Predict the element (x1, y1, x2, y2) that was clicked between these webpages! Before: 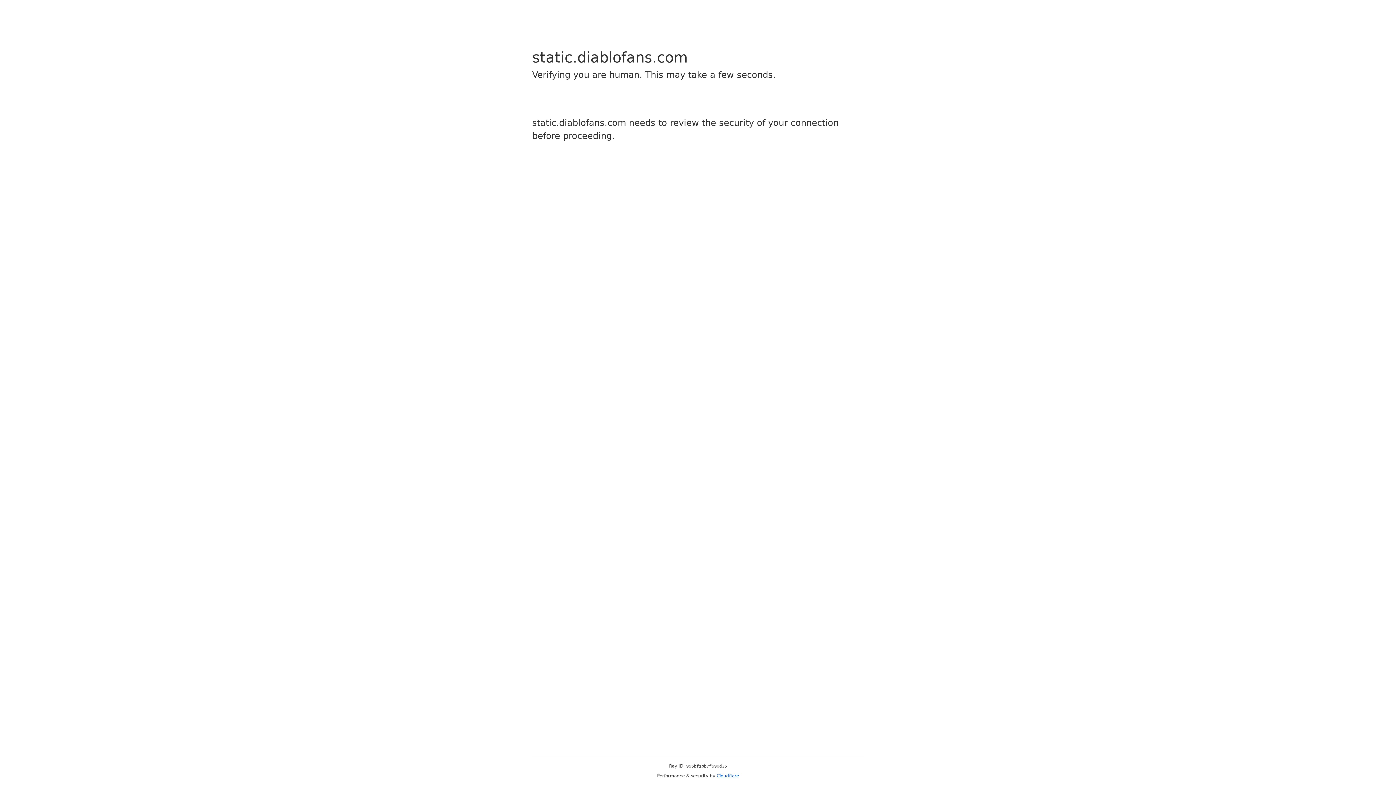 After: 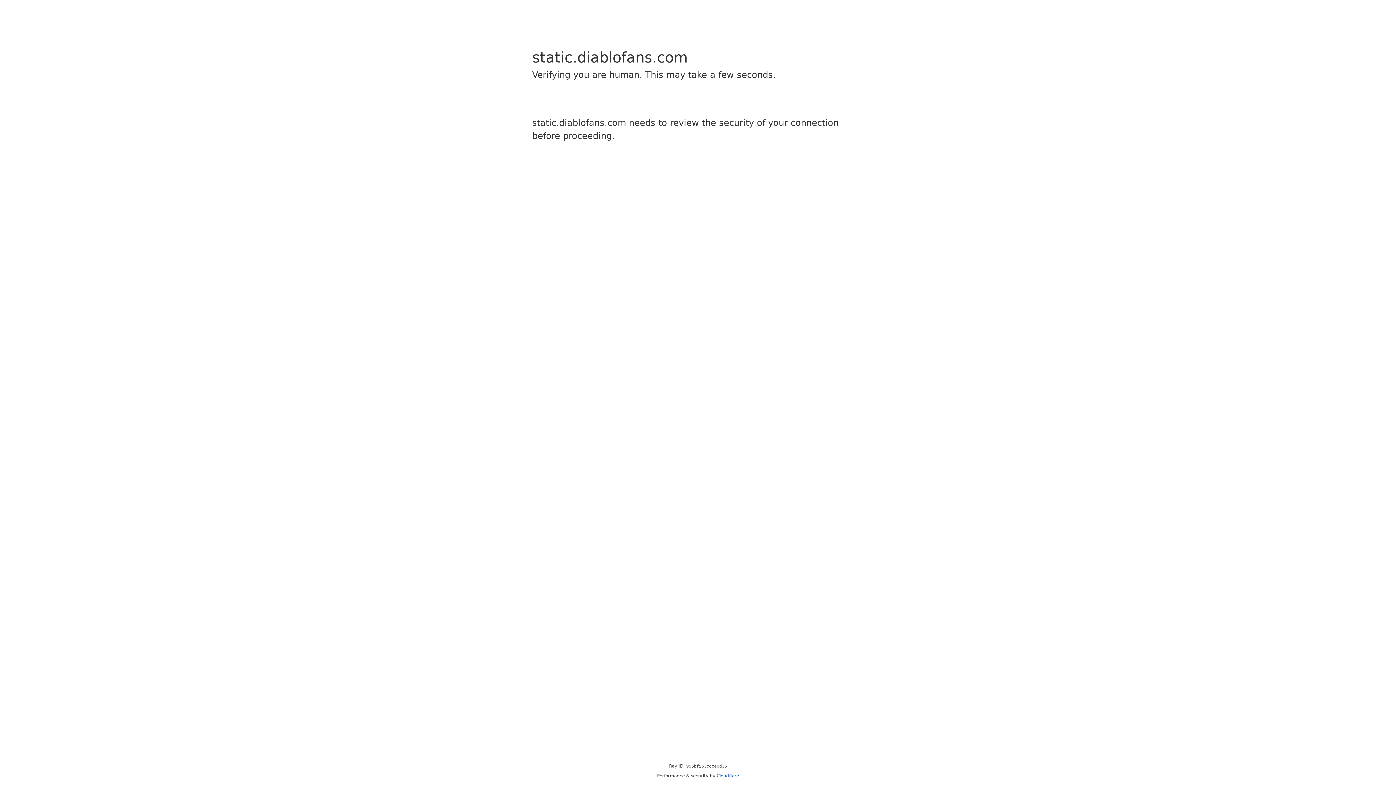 Action: bbox: (716, 773, 739, 778) label: Cloudflare